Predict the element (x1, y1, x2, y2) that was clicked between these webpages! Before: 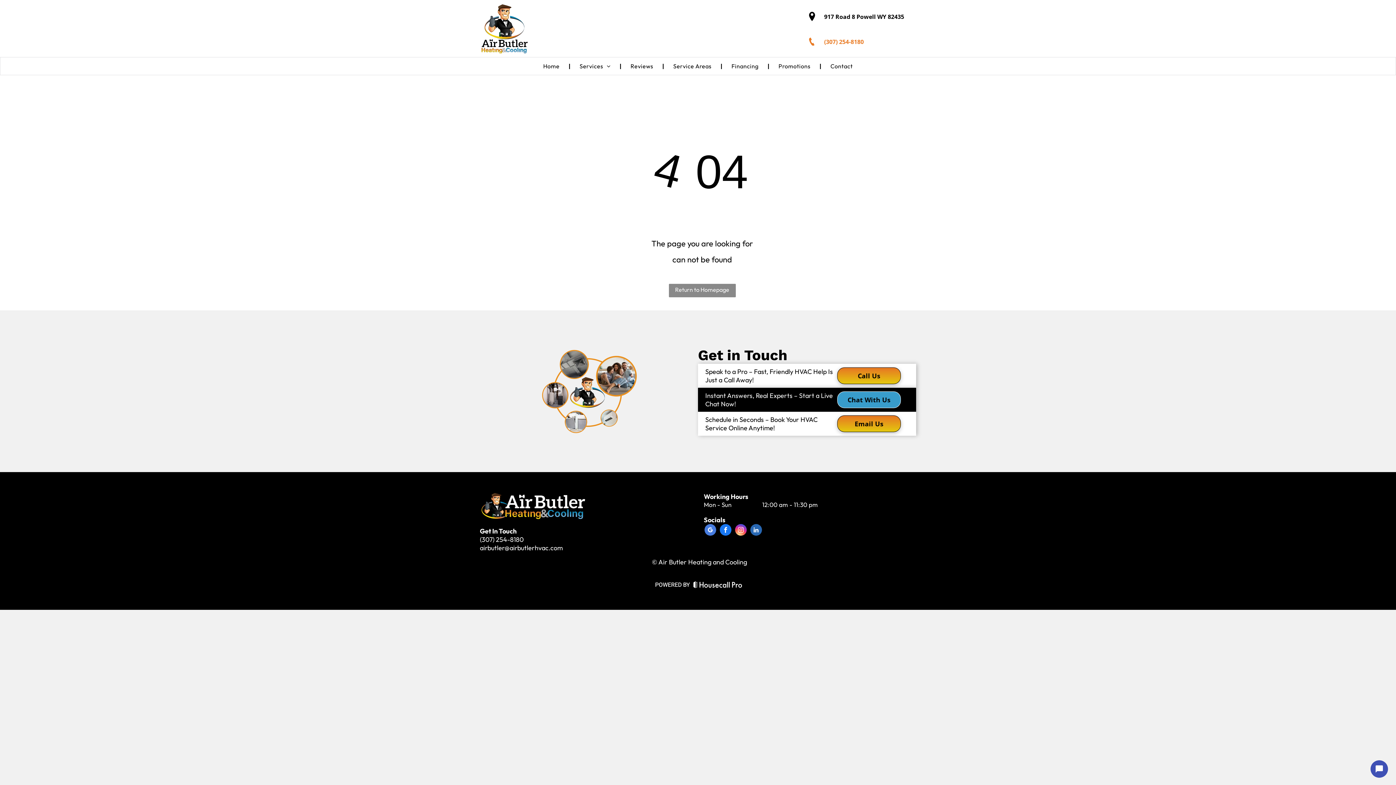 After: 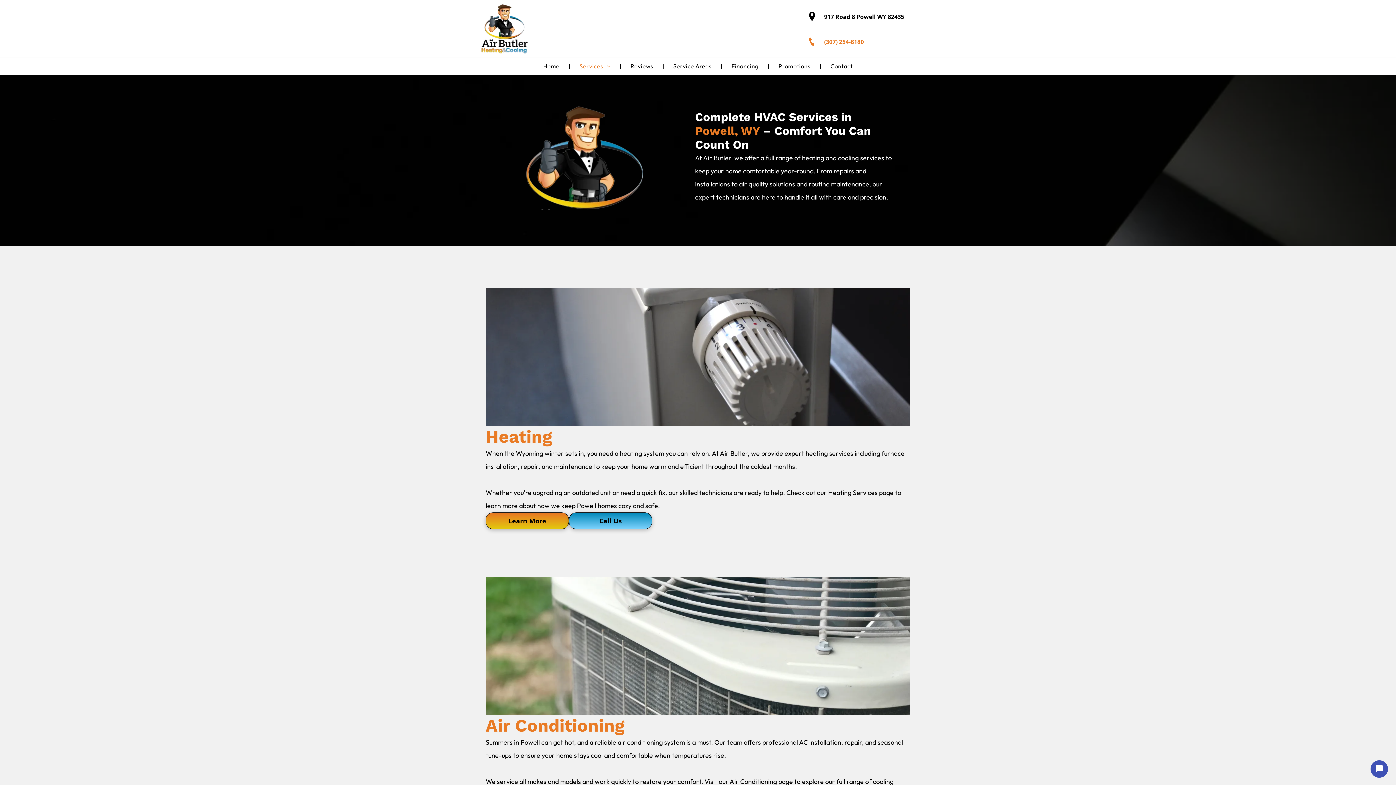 Action: label: Services bbox: (570, 60, 619, 72)